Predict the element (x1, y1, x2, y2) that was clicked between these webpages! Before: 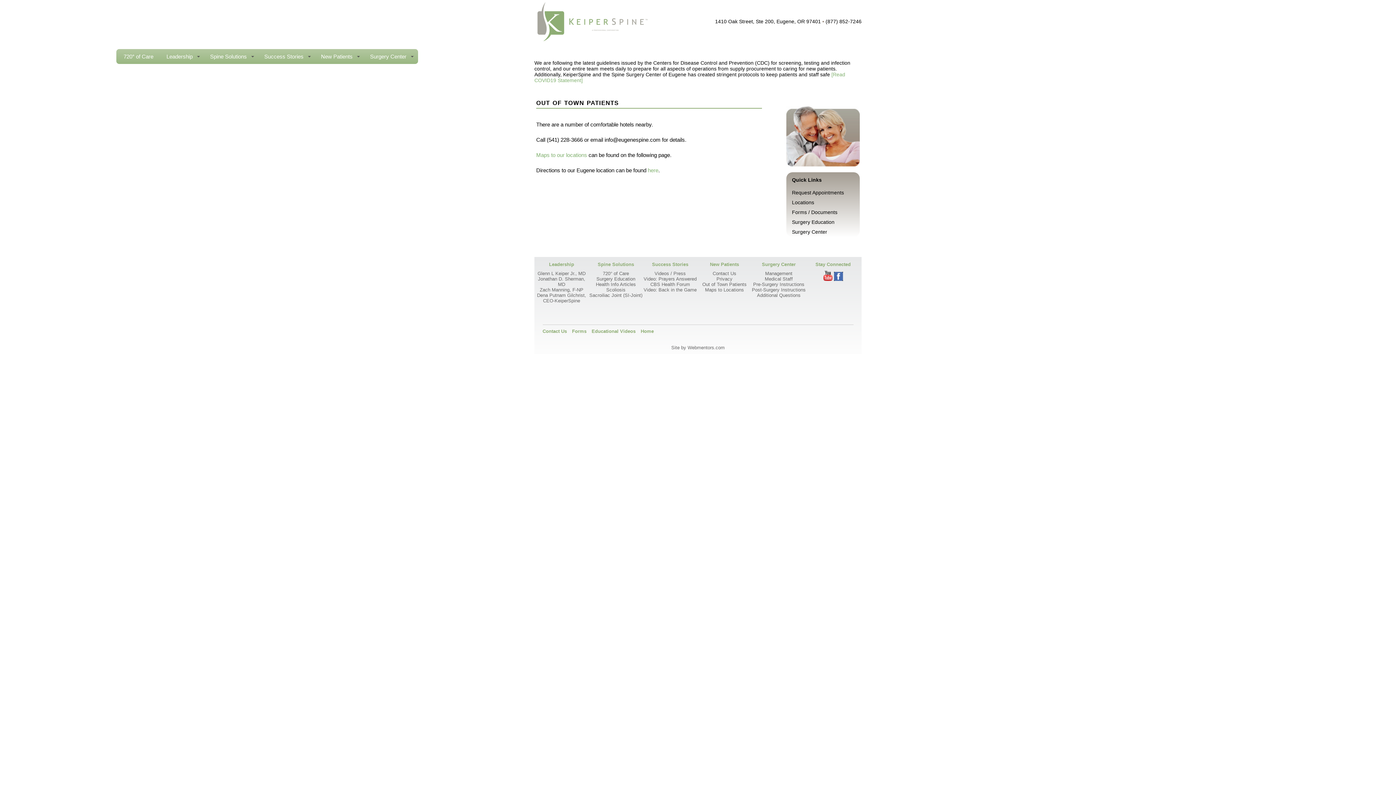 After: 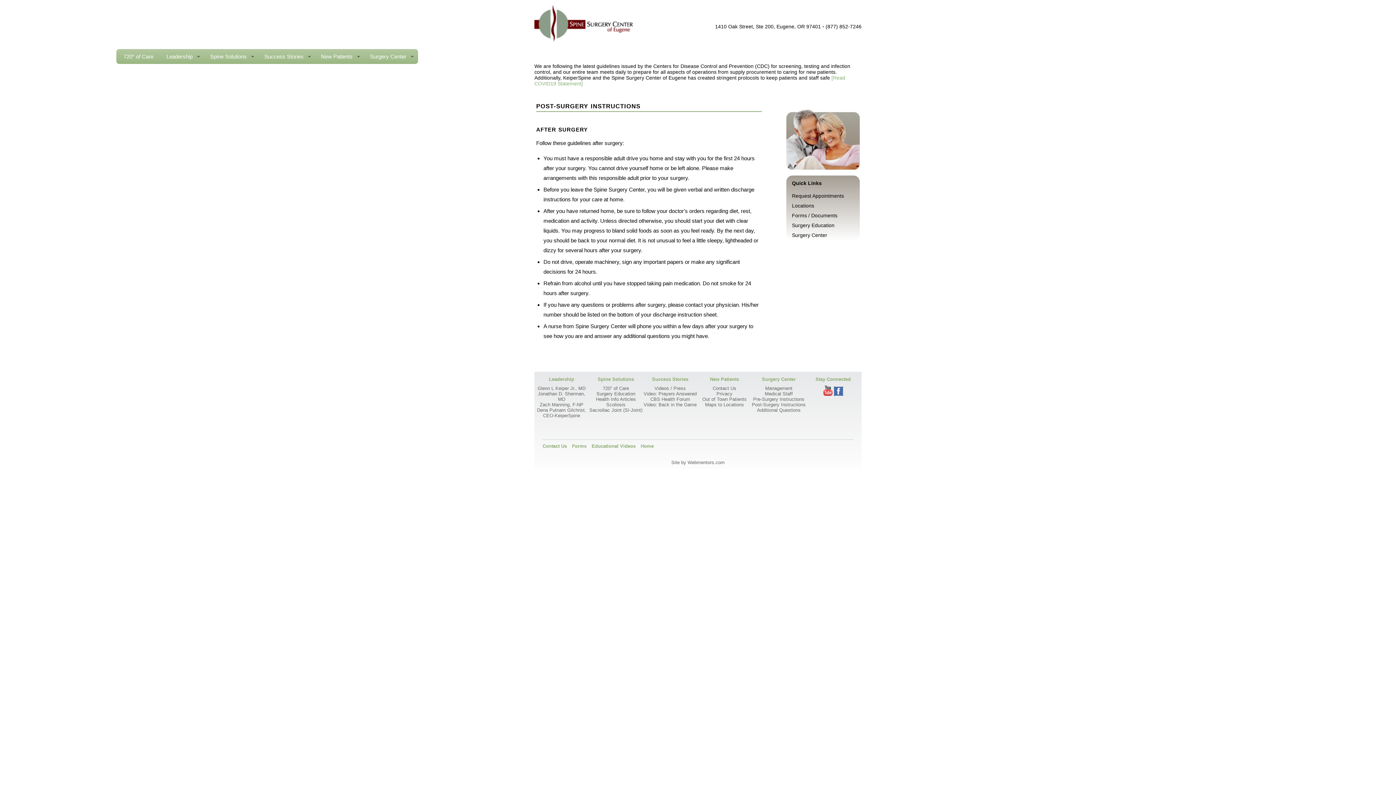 Action: bbox: (752, 287, 805, 292) label: Post-Surgery Instructions